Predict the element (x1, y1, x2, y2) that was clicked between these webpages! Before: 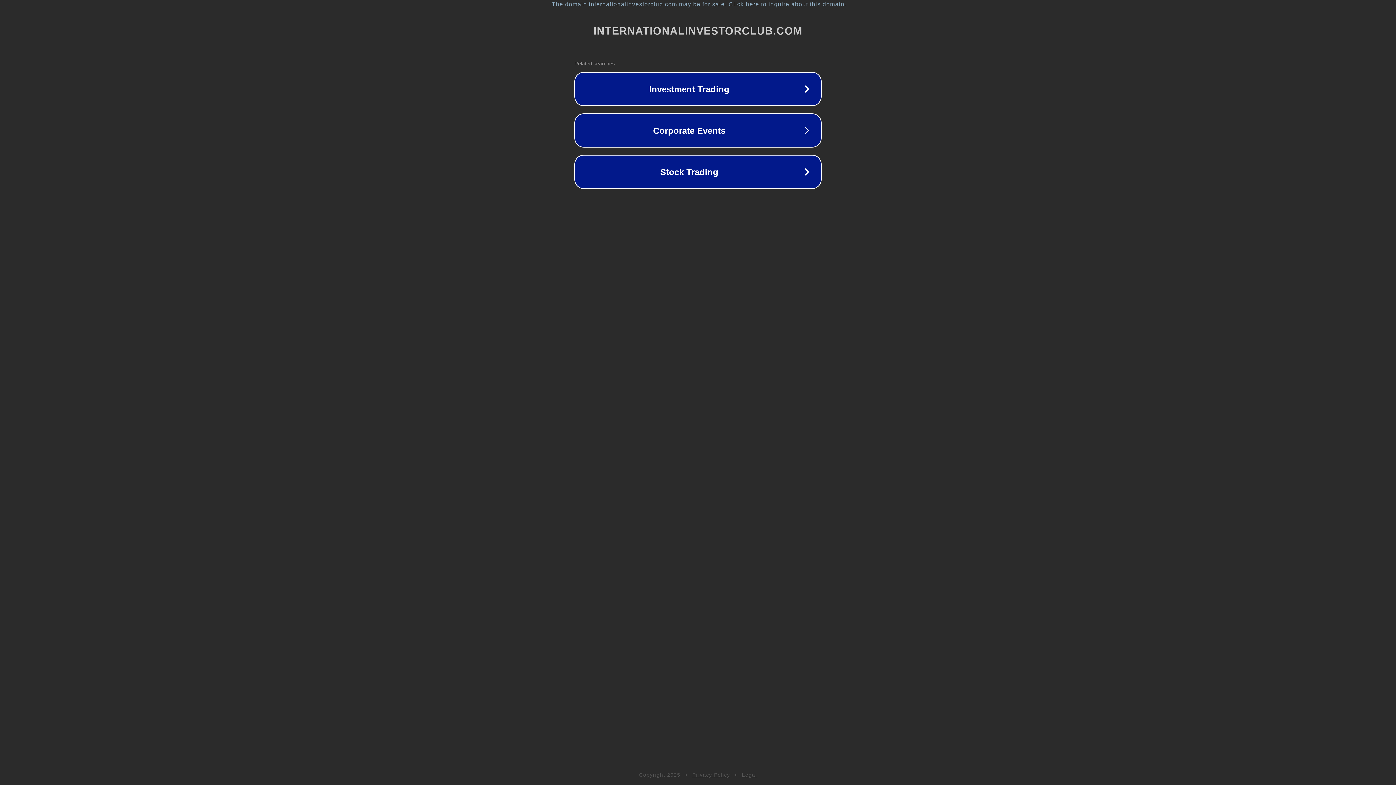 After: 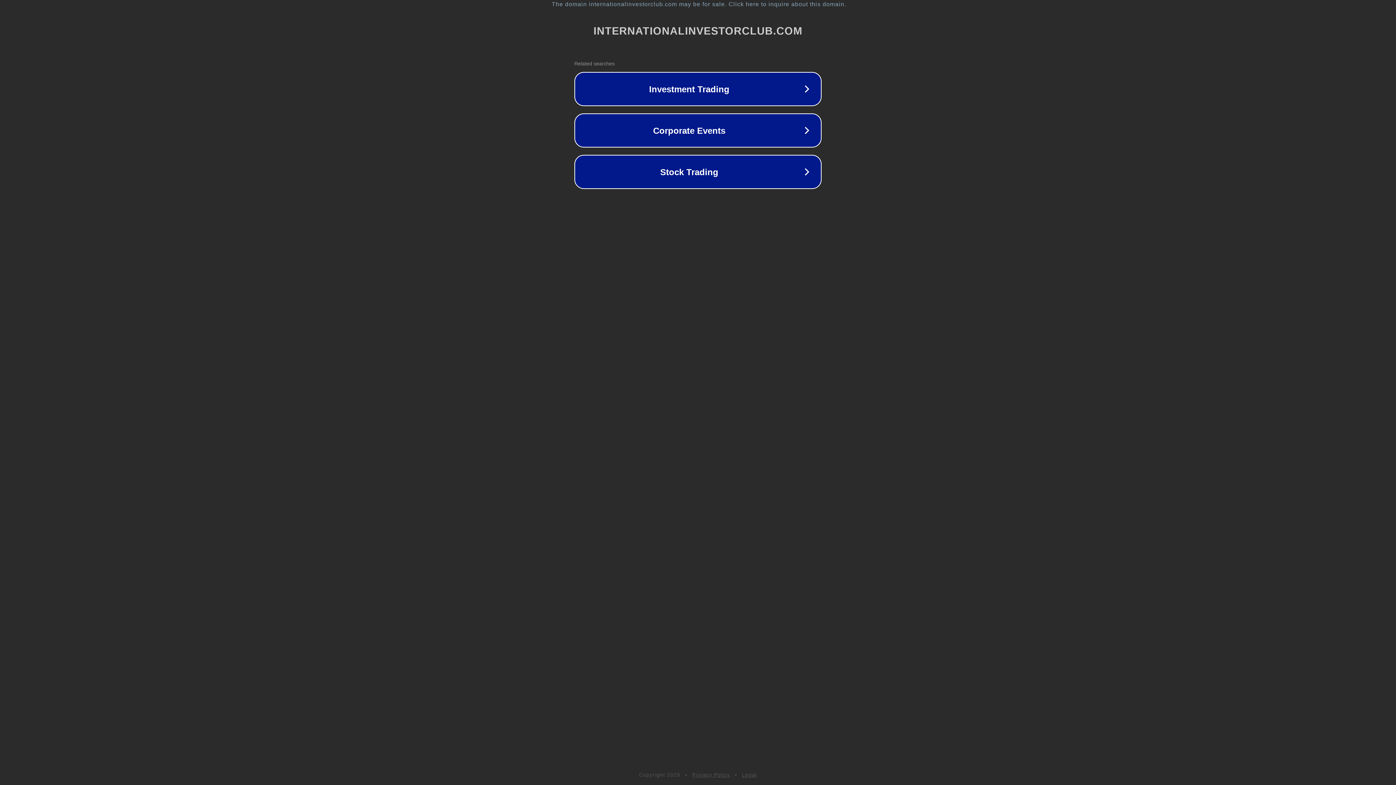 Action: bbox: (692, 772, 730, 778) label: Privacy Policy